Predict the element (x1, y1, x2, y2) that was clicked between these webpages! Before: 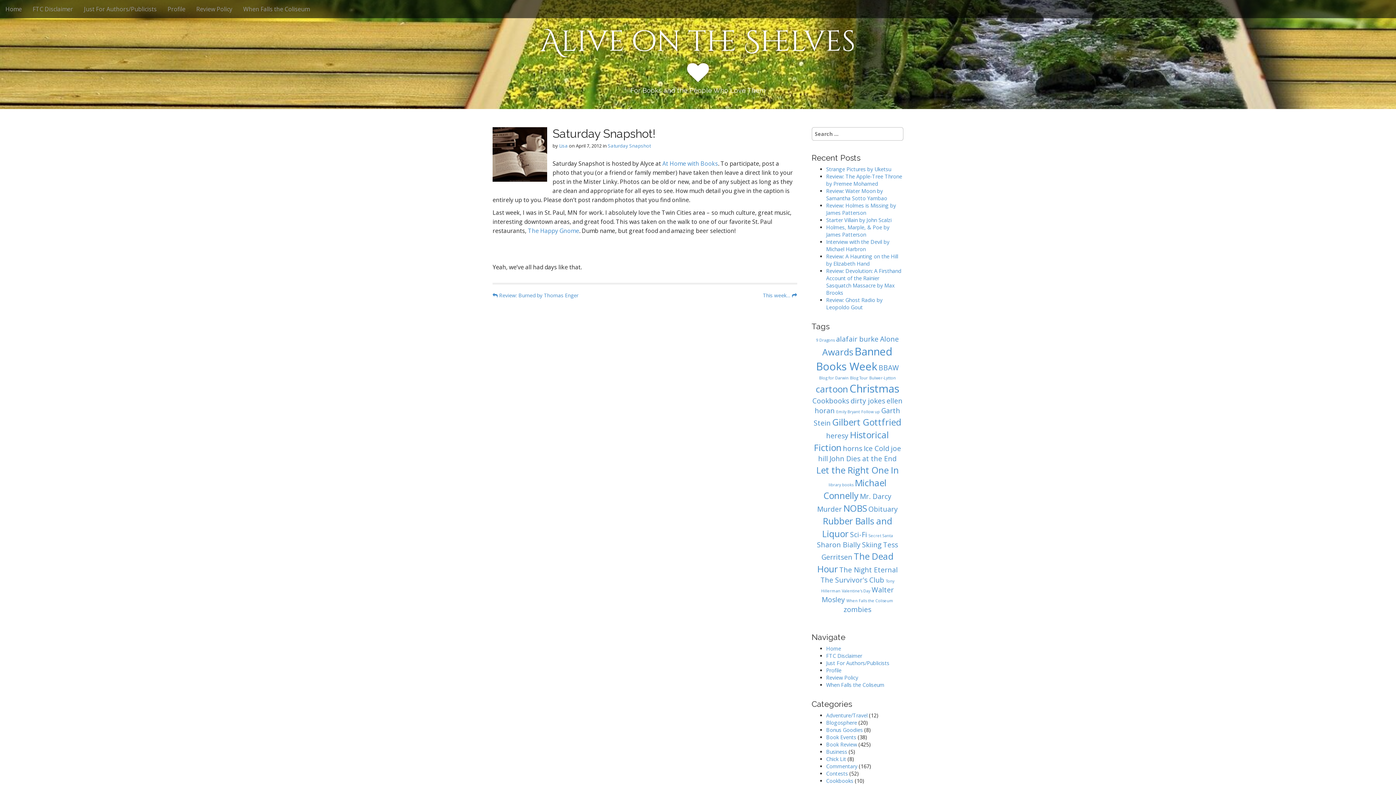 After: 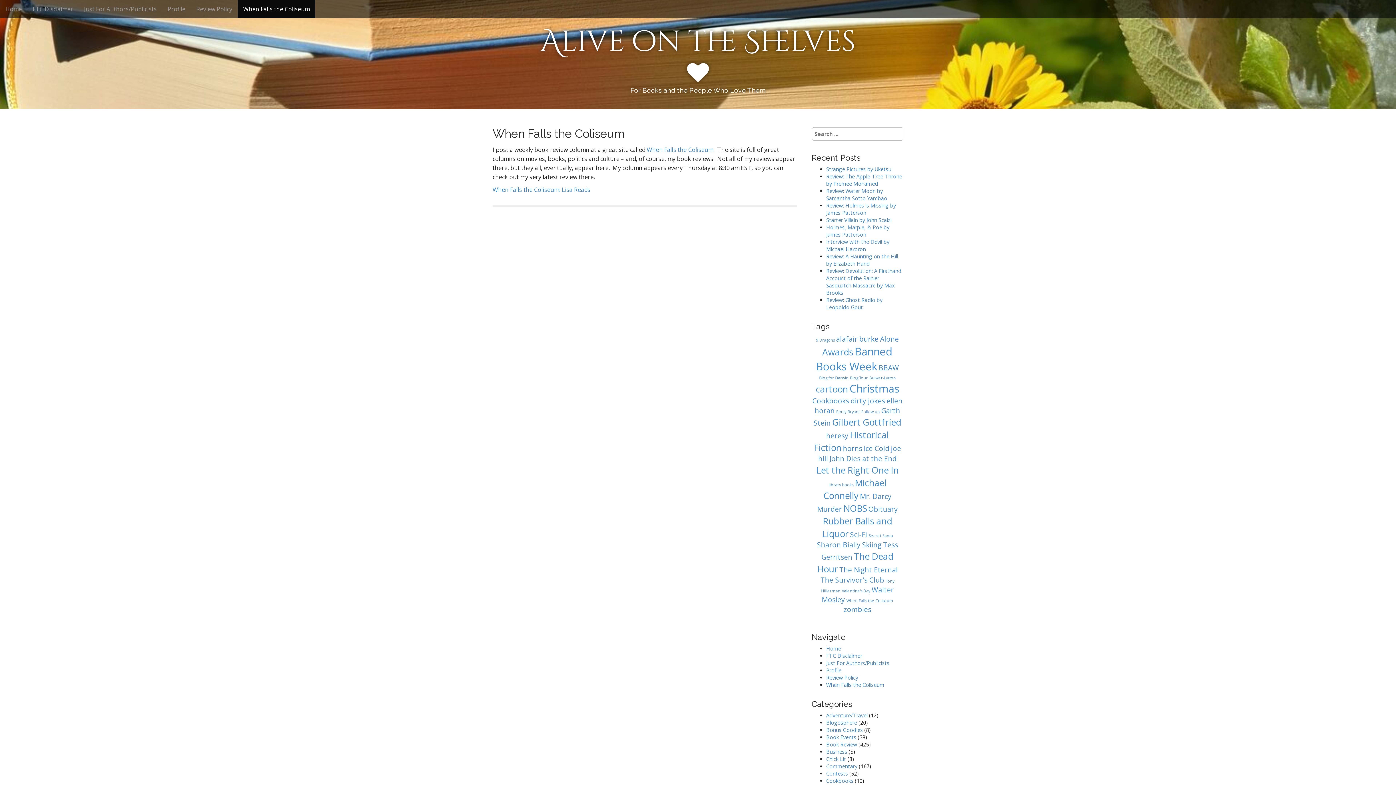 Action: bbox: (826, 681, 884, 688) label: When Falls the Coliseum